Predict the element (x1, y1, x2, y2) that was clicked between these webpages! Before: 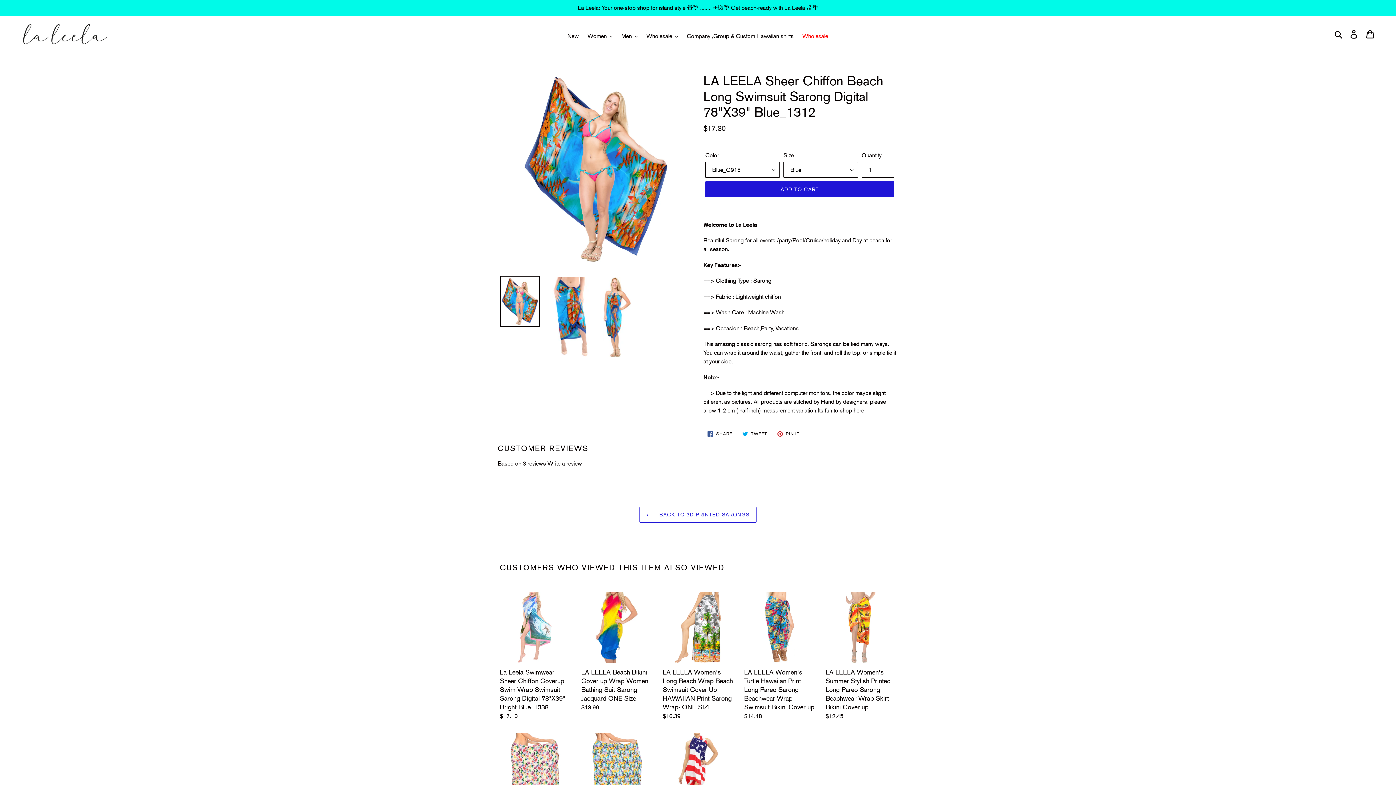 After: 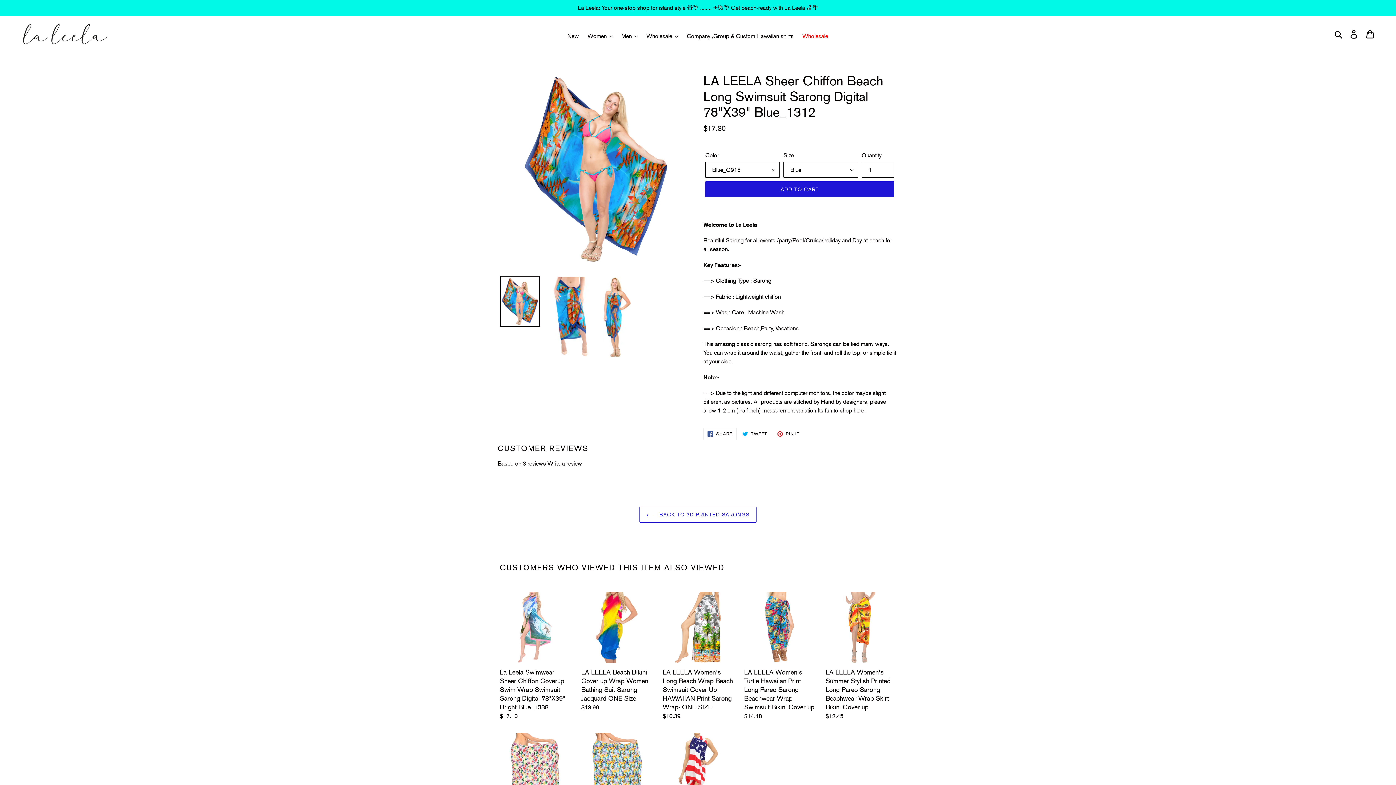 Action: label:  SHARE
SHARE ON FACEBOOK bbox: (703, 427, 736, 440)